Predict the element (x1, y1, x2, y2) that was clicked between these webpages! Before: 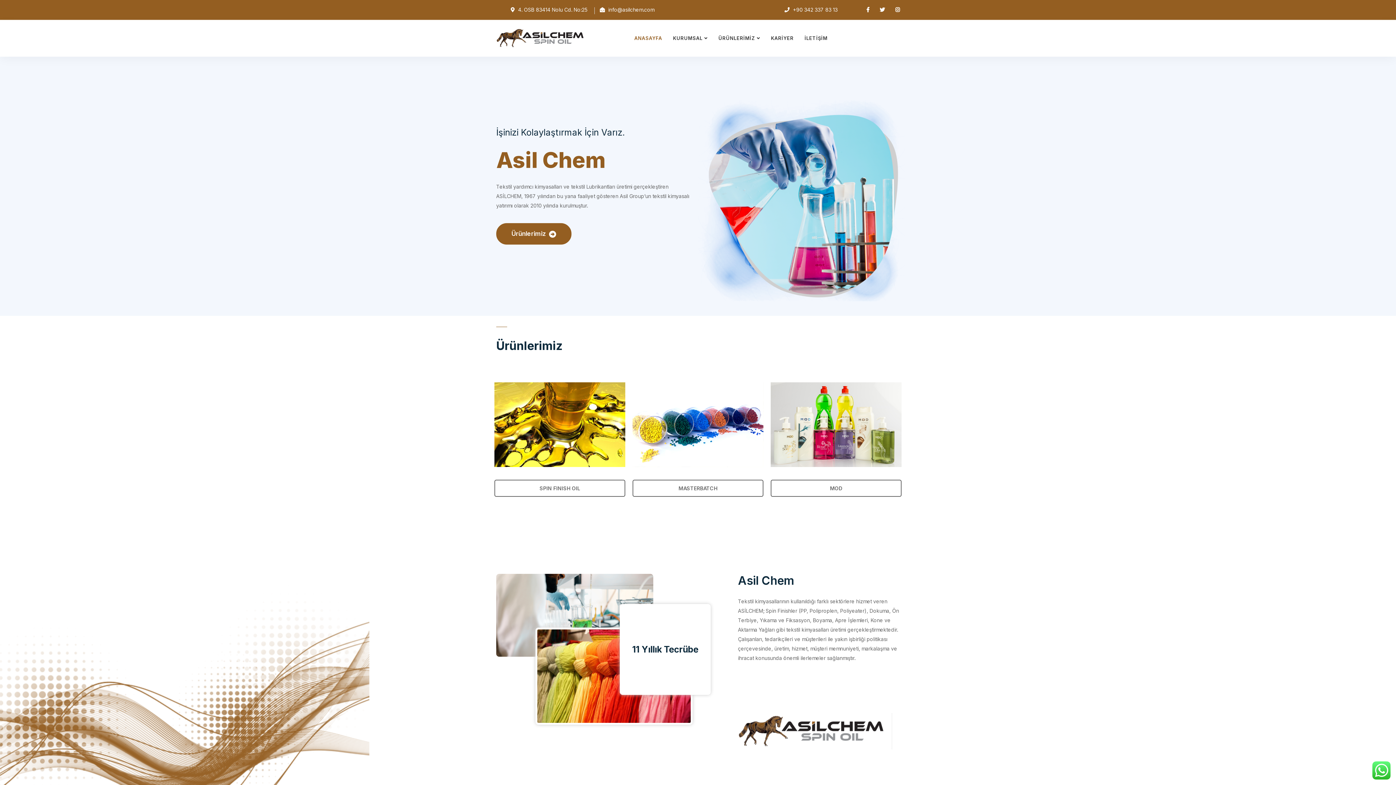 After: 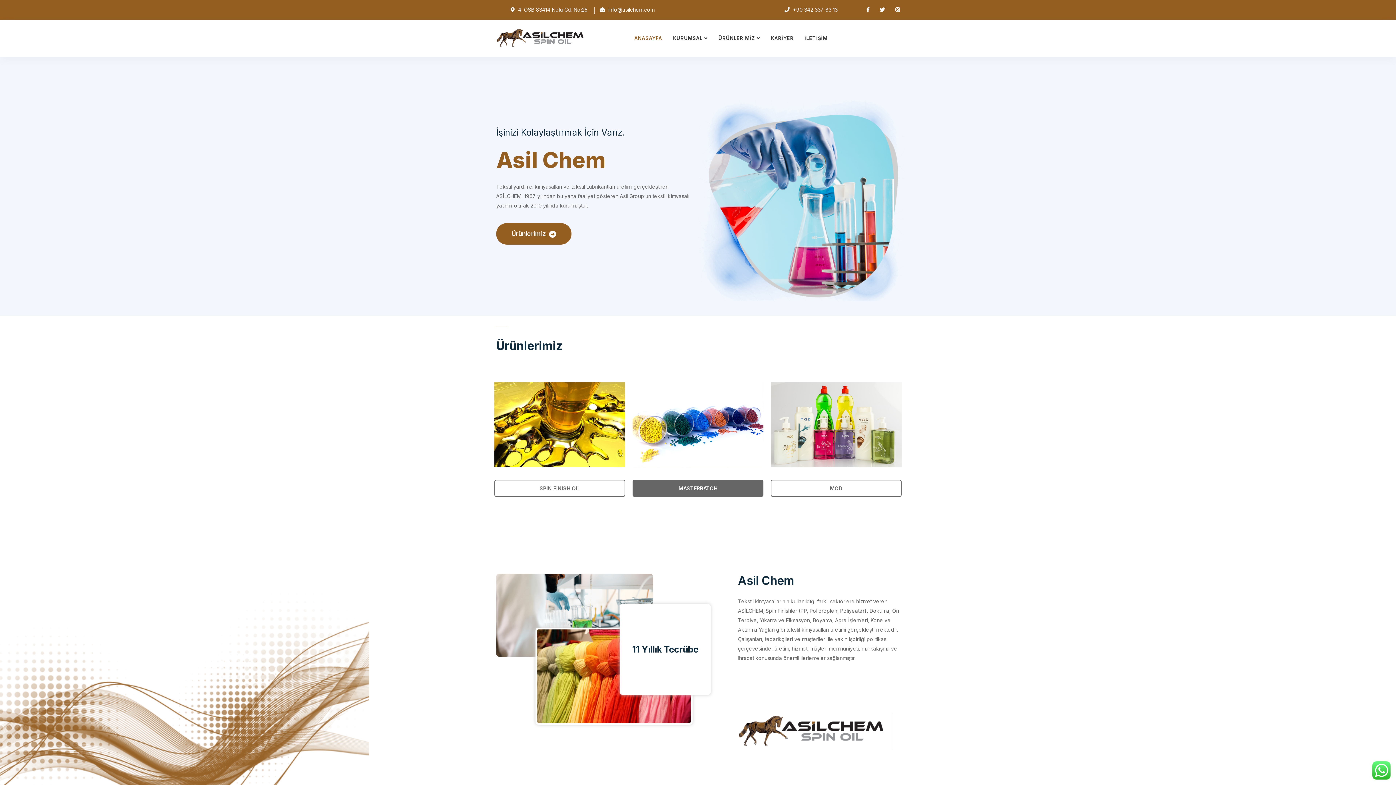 Action: bbox: (632, 480, 763, 497) label: MASTERBATCH